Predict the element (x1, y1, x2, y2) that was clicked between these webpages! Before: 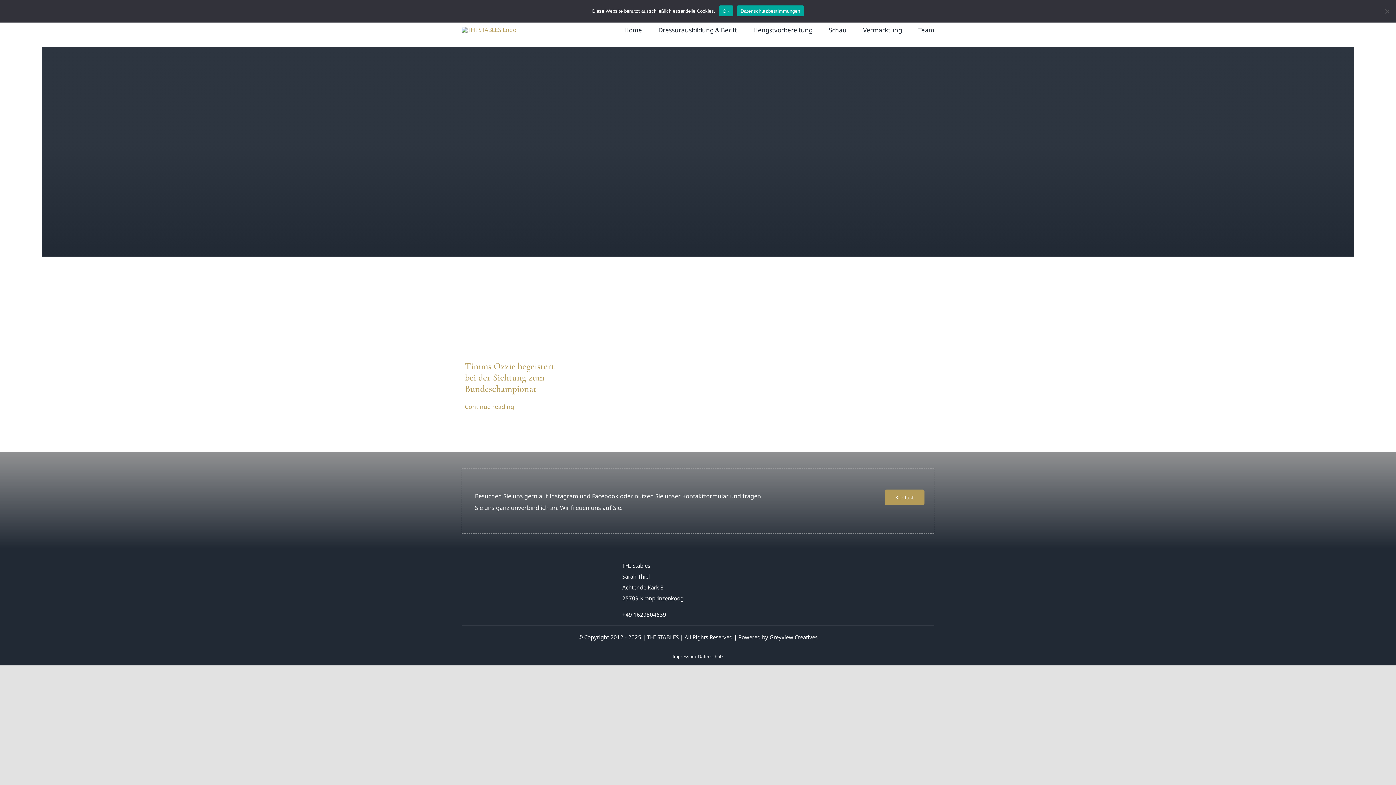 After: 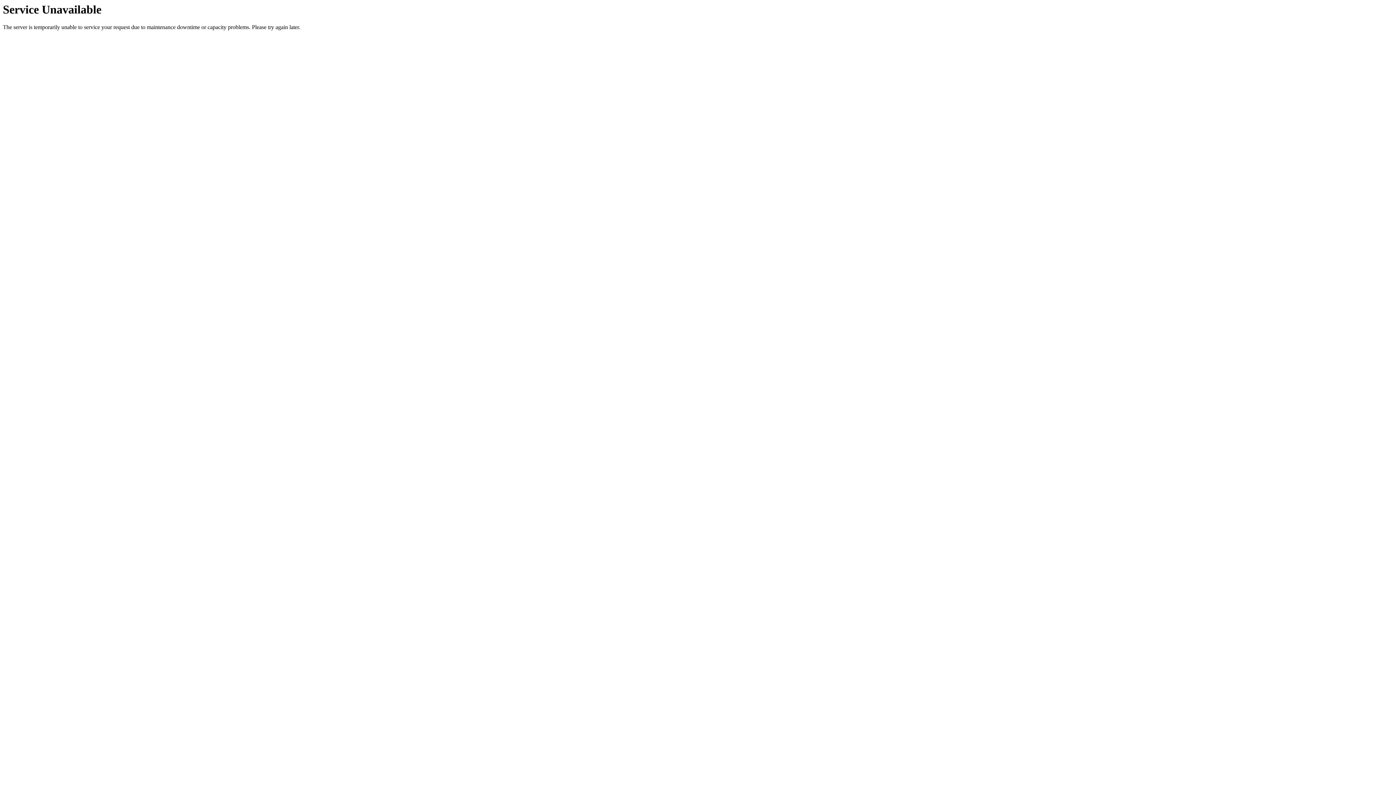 Action: label: Impressum bbox: (672, 653, 696, 660)